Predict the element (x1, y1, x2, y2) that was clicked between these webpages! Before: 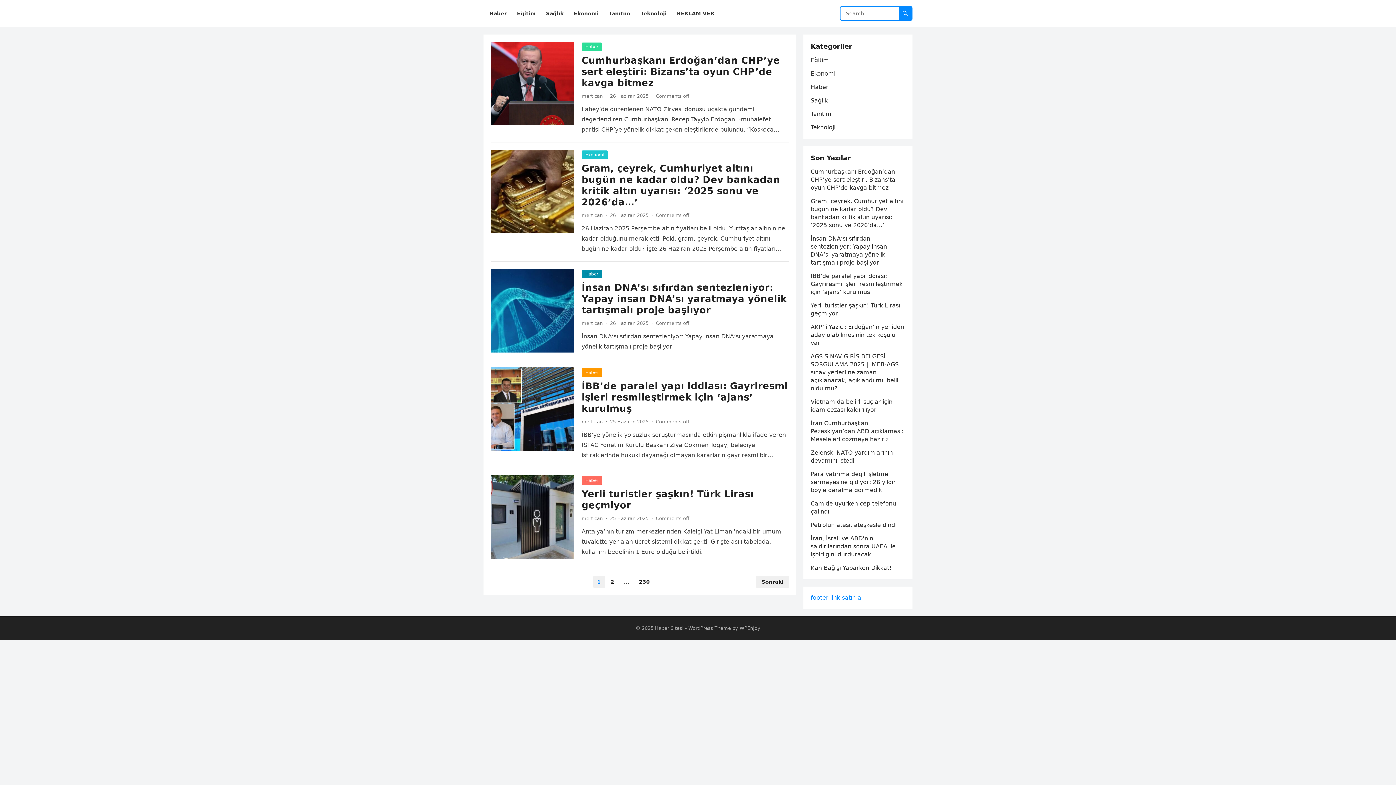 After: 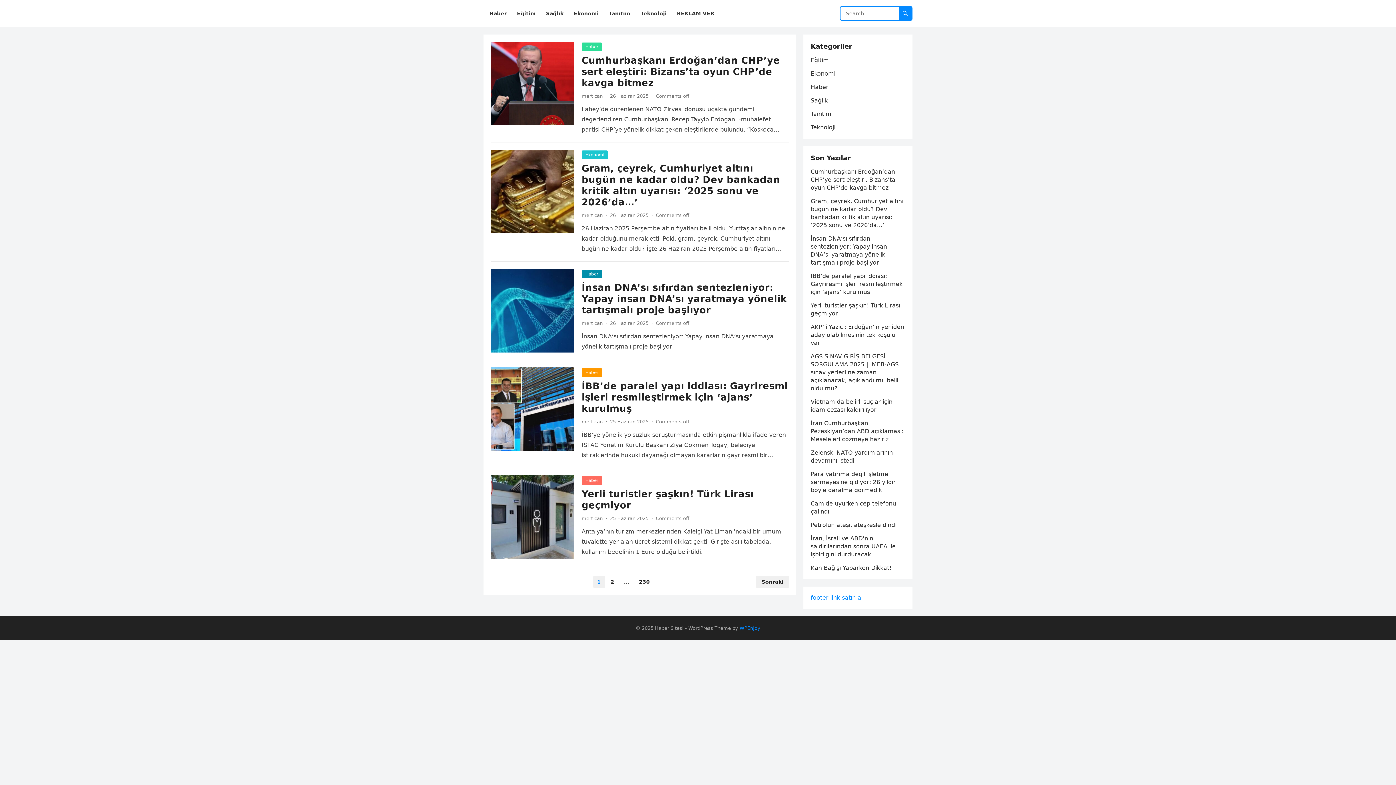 Action: bbox: (739, 625, 760, 631) label: WPEnjoy